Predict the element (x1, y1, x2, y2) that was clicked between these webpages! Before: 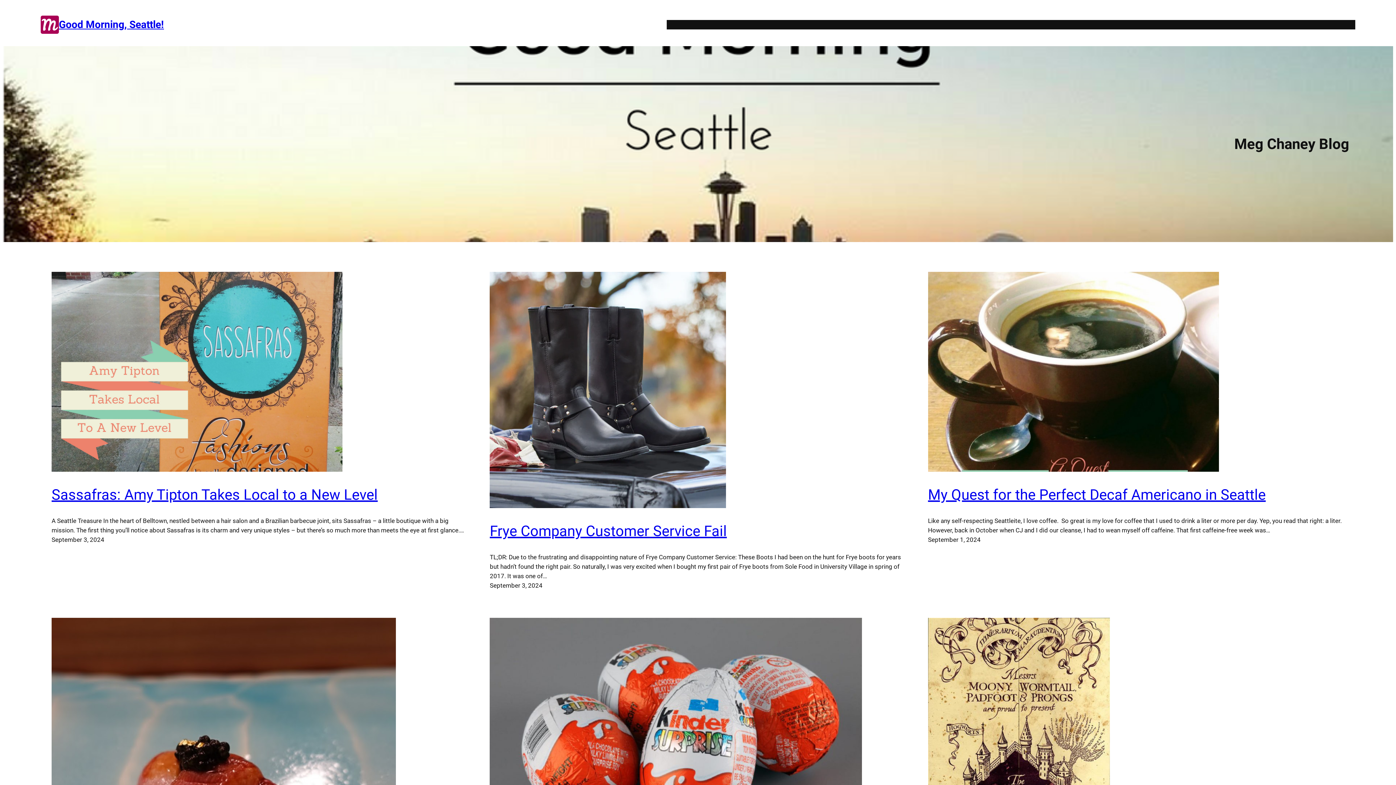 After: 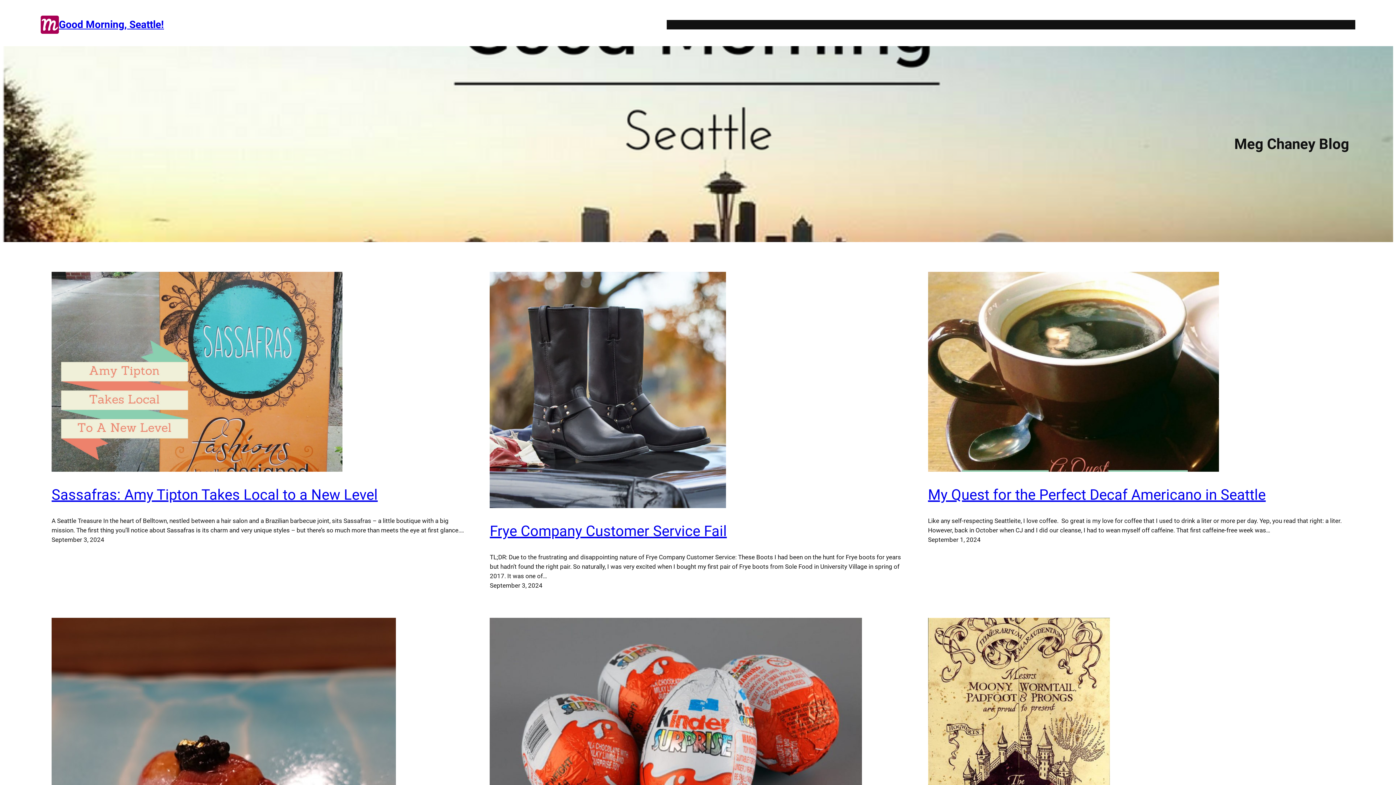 Action: bbox: (58, 18, 164, 30) label: Good Morning, Seattle!